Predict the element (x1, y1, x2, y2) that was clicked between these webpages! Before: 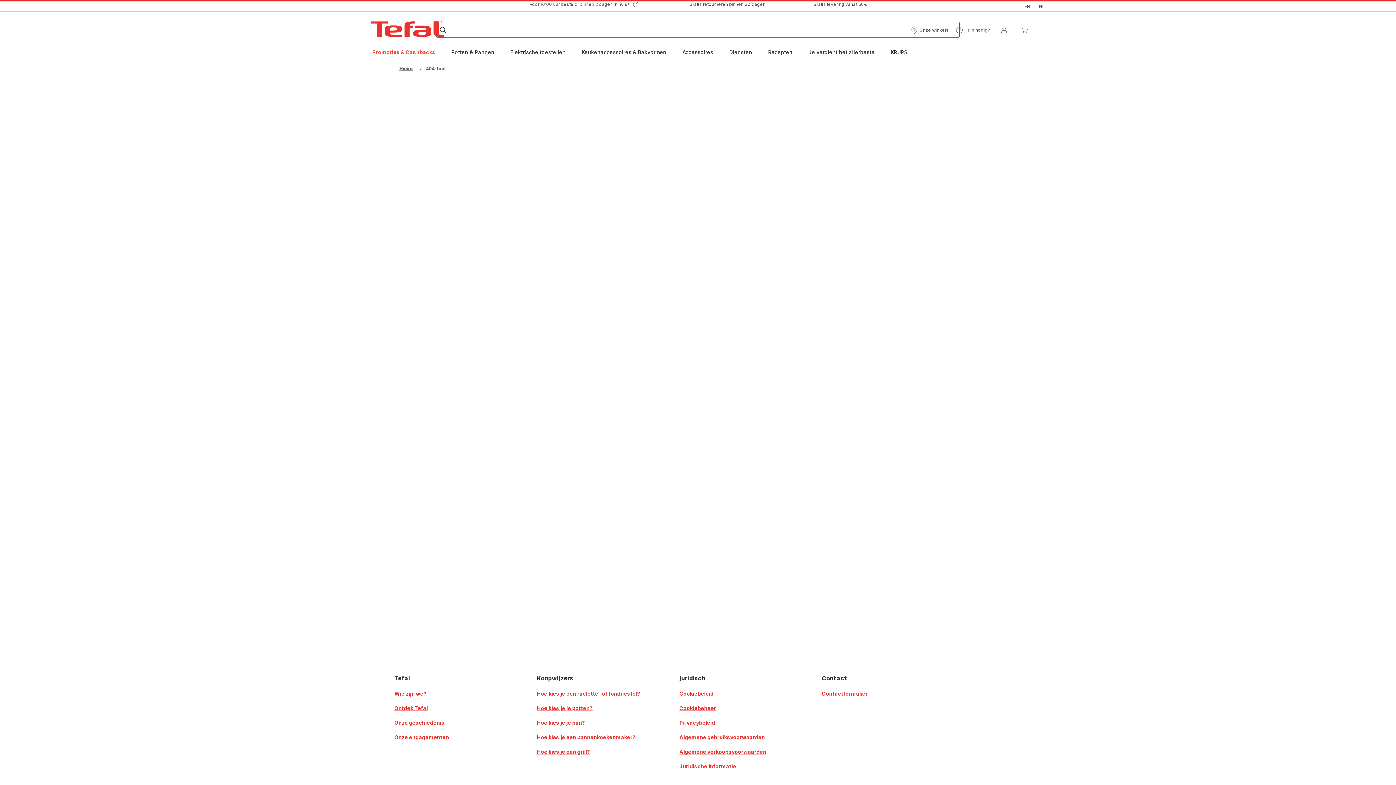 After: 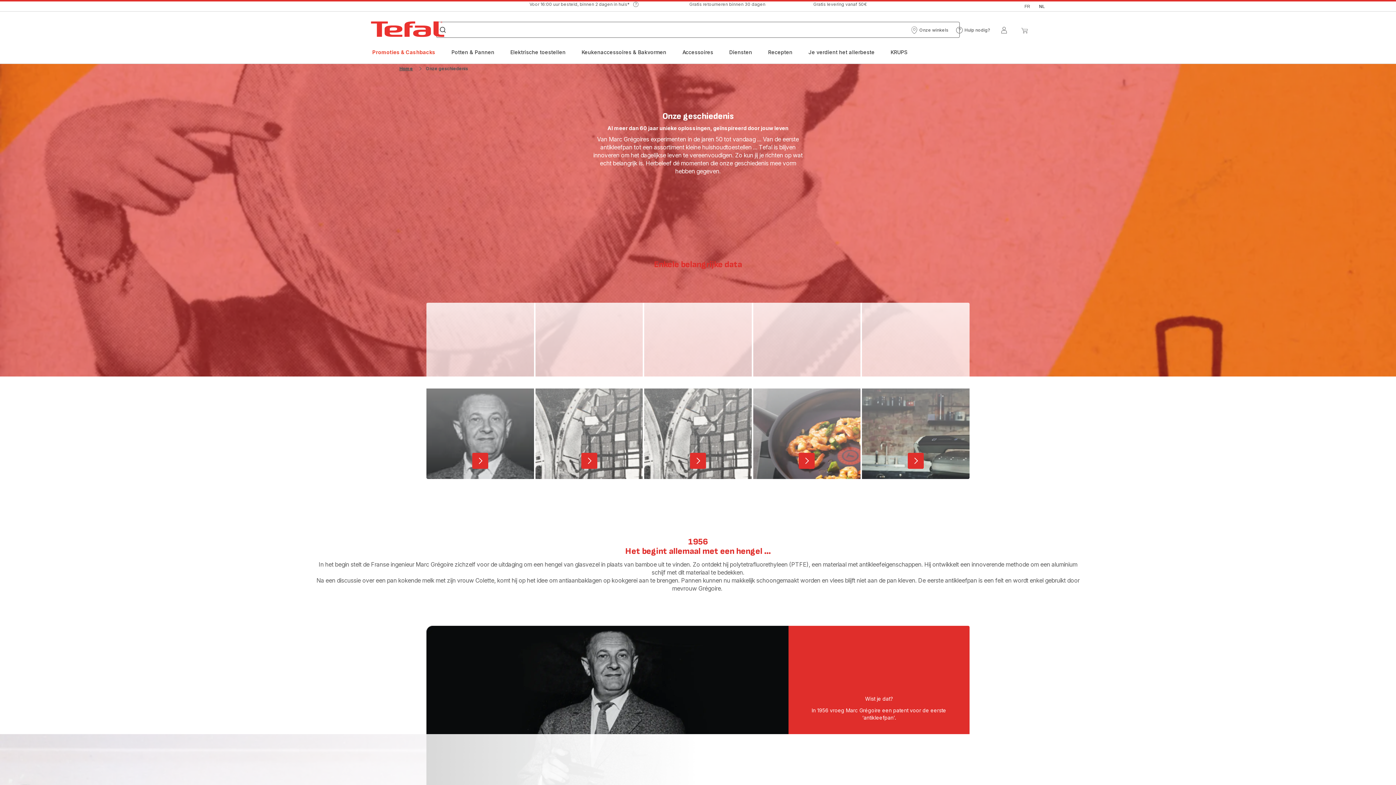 Action: bbox: (394, 719, 444, 726) label: Onze geschiedenis